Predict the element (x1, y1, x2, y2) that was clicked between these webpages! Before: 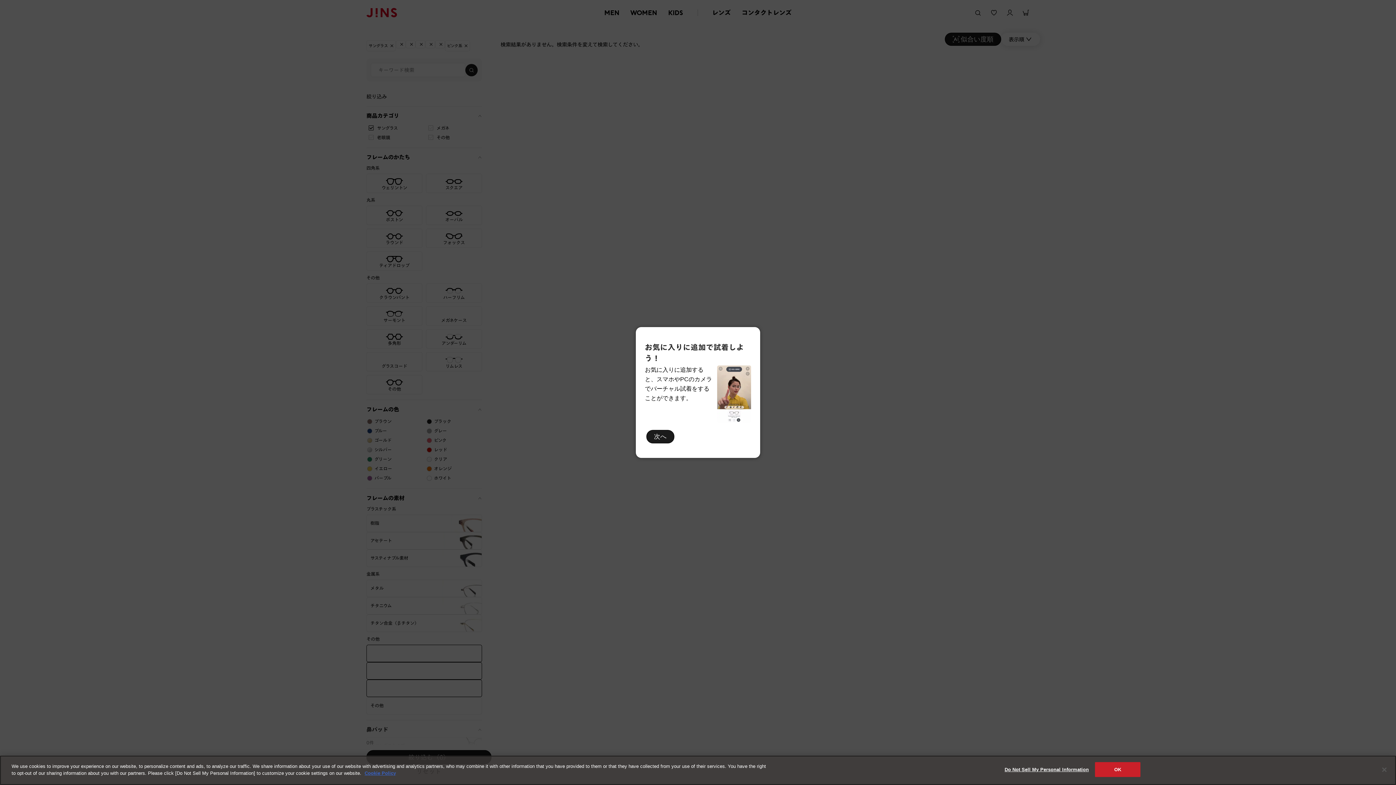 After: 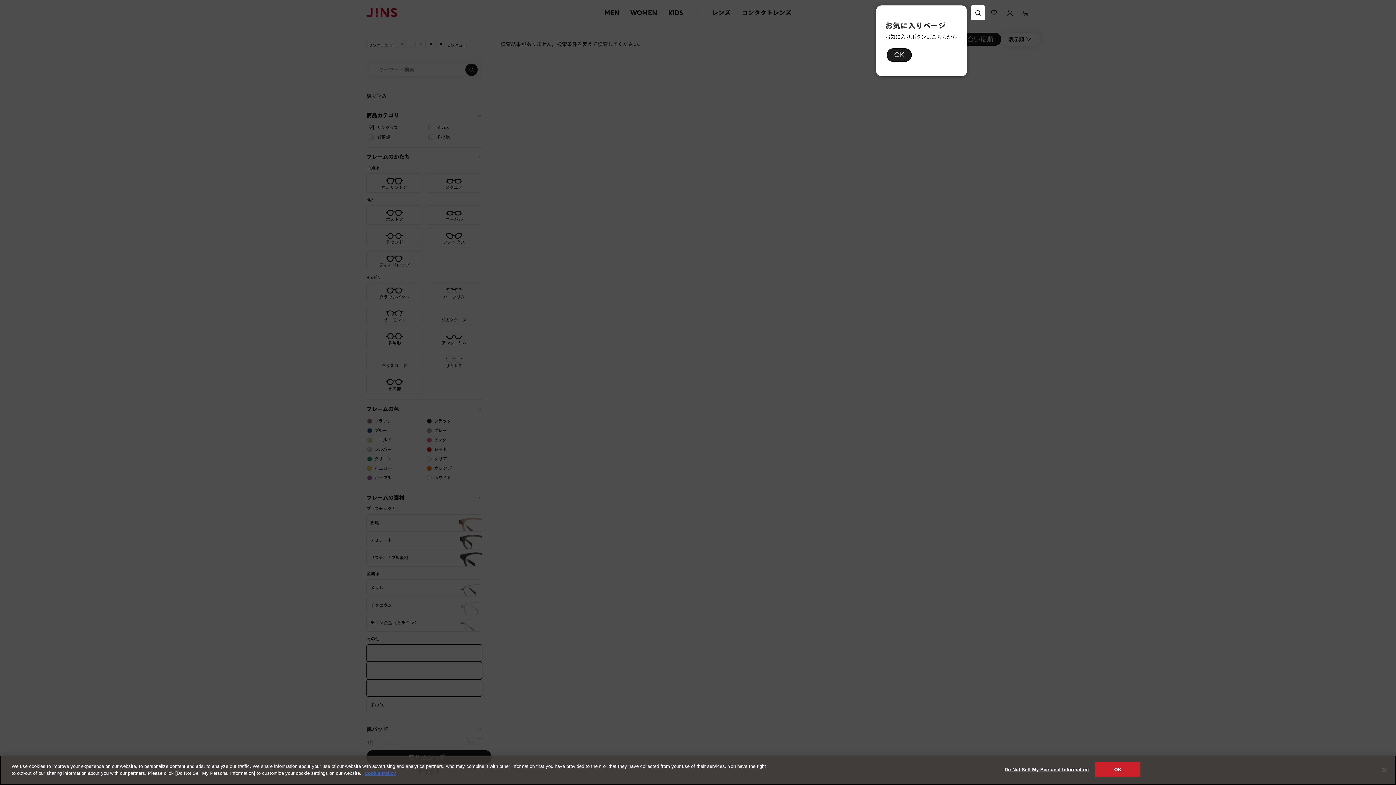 Action: bbox: (646, 430, 674, 443) label: 次へ